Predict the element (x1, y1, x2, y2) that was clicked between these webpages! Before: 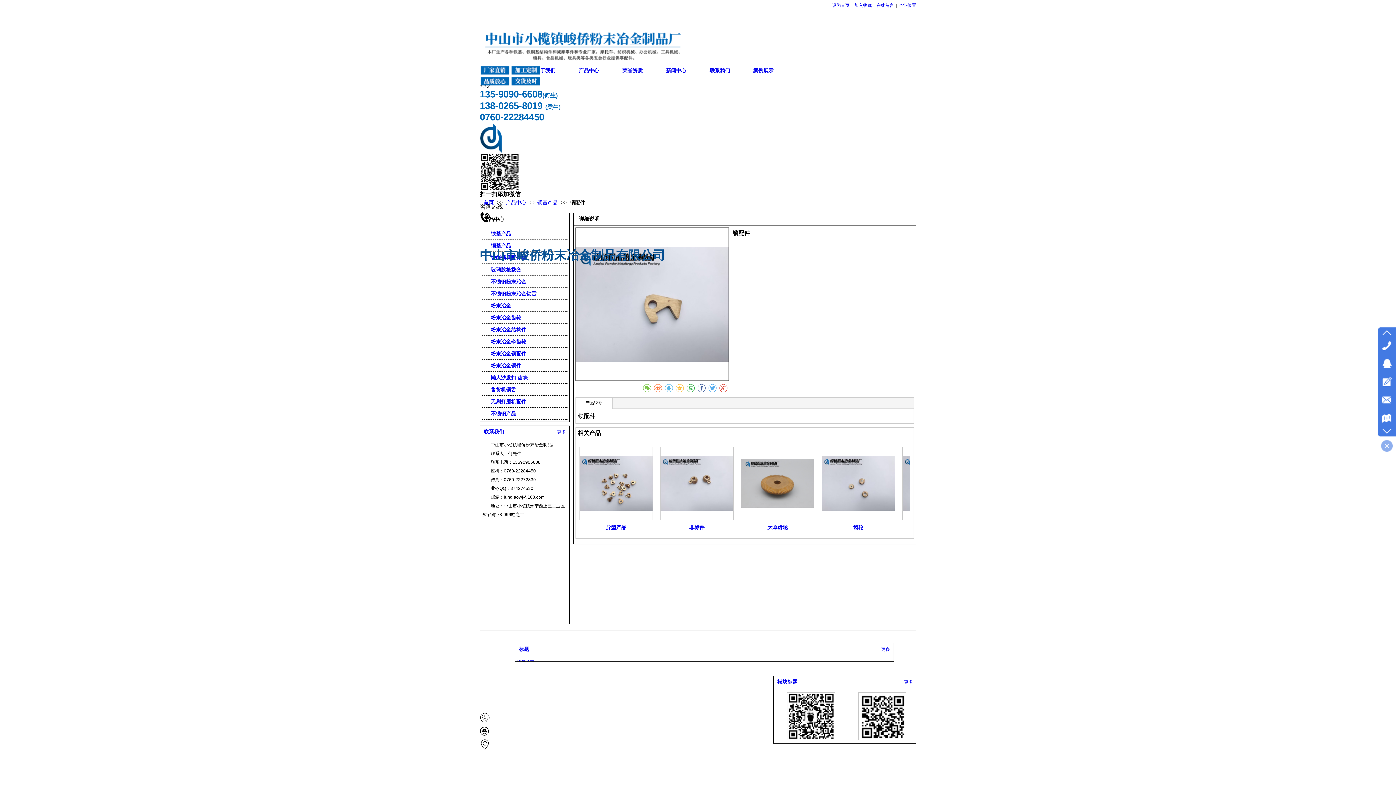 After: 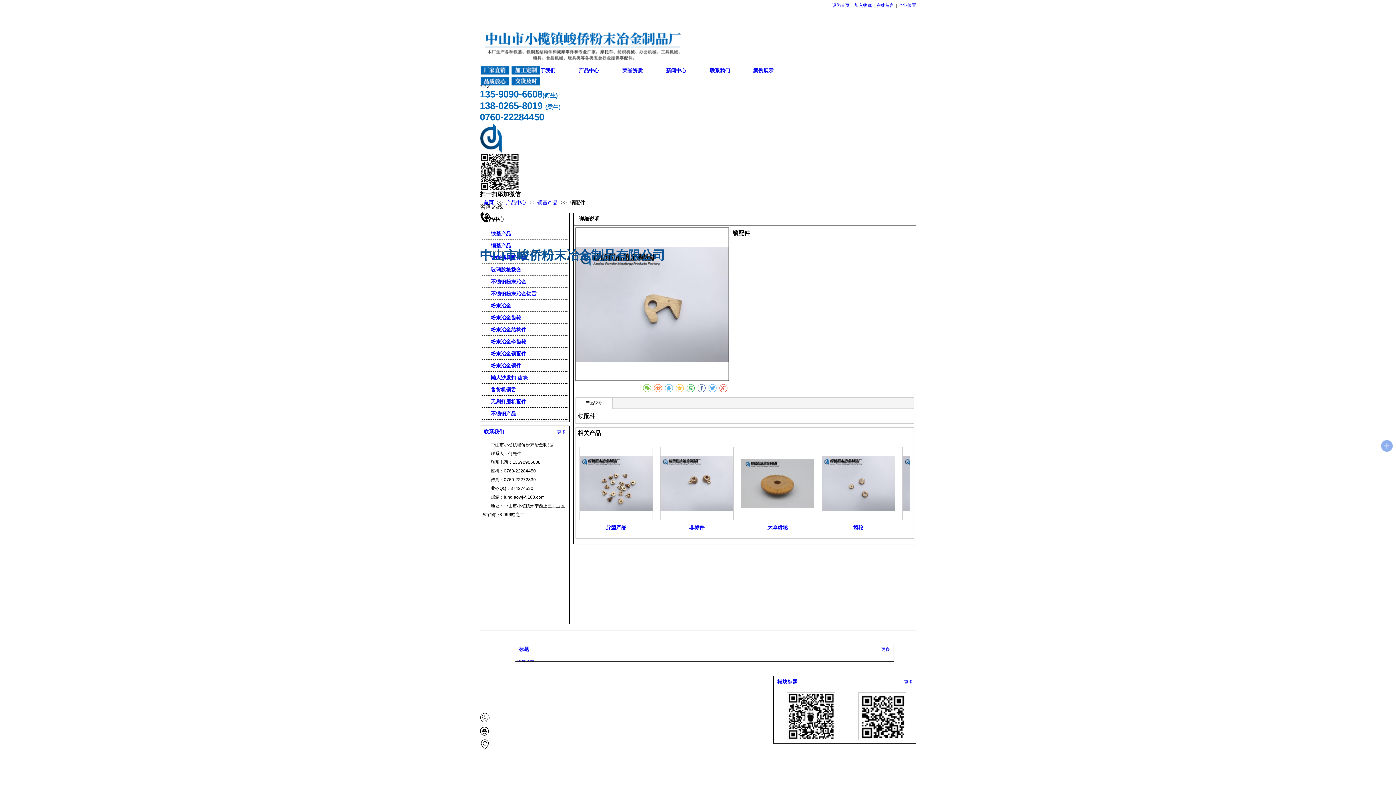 Action: bbox: (1381, 440, 1393, 452)